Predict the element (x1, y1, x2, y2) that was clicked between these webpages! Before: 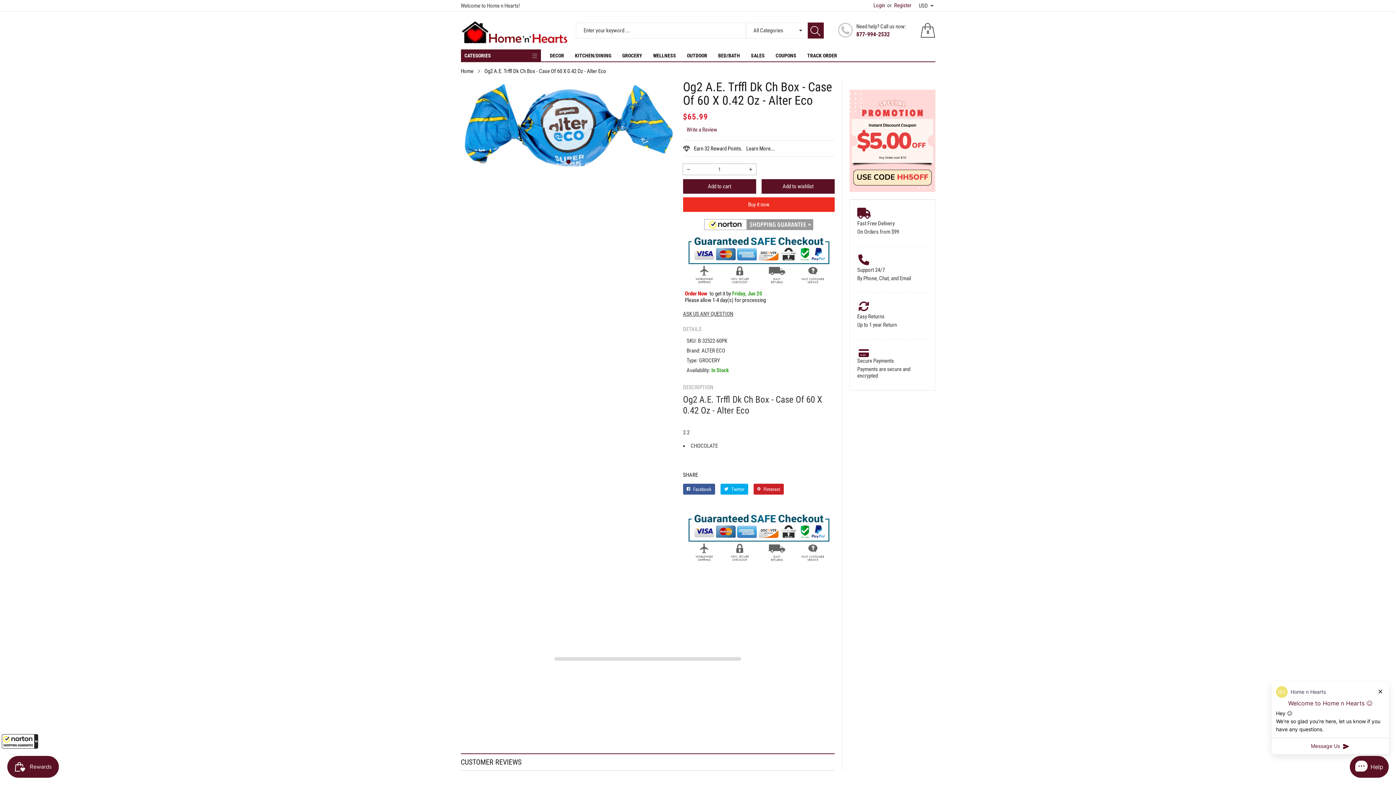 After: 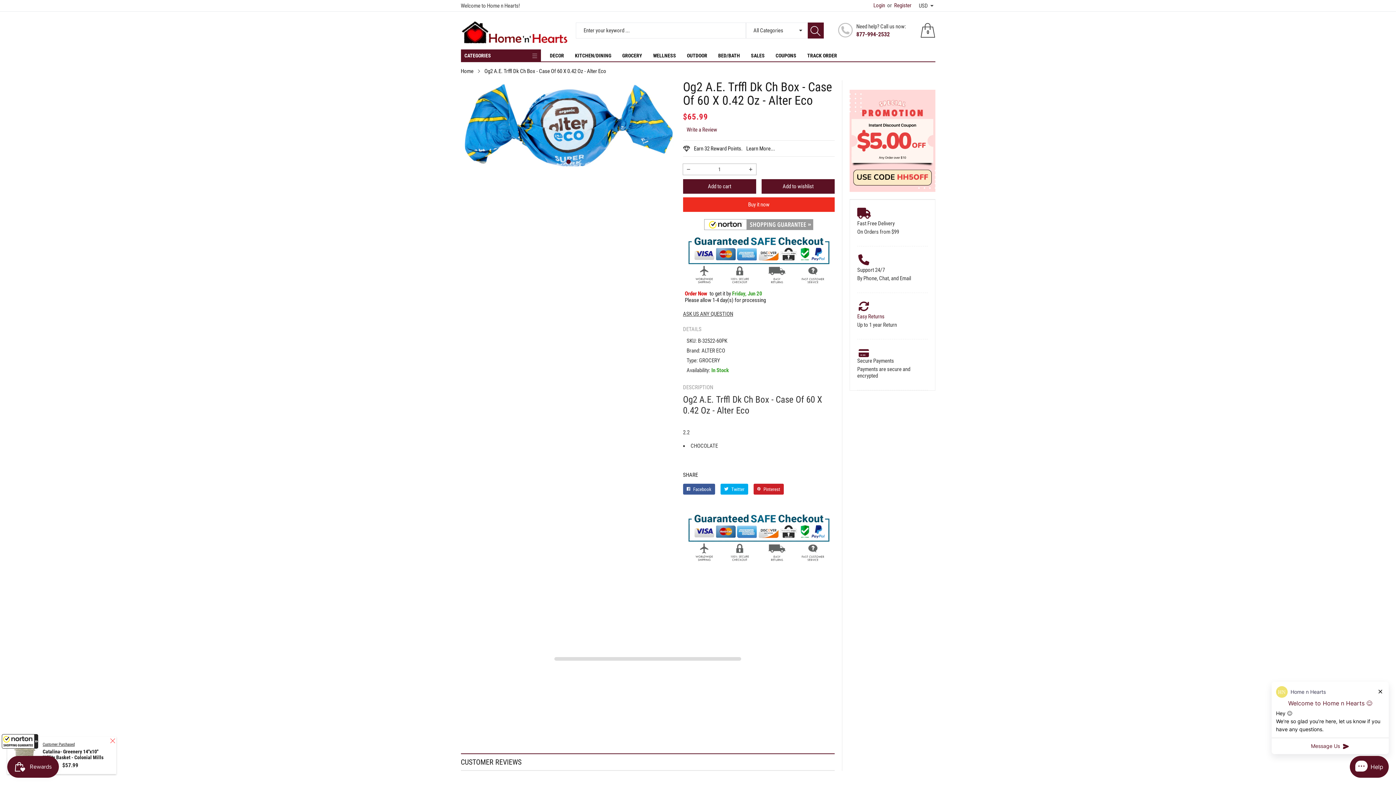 Action: label: Easy Returns bbox: (857, 311, 884, 321)